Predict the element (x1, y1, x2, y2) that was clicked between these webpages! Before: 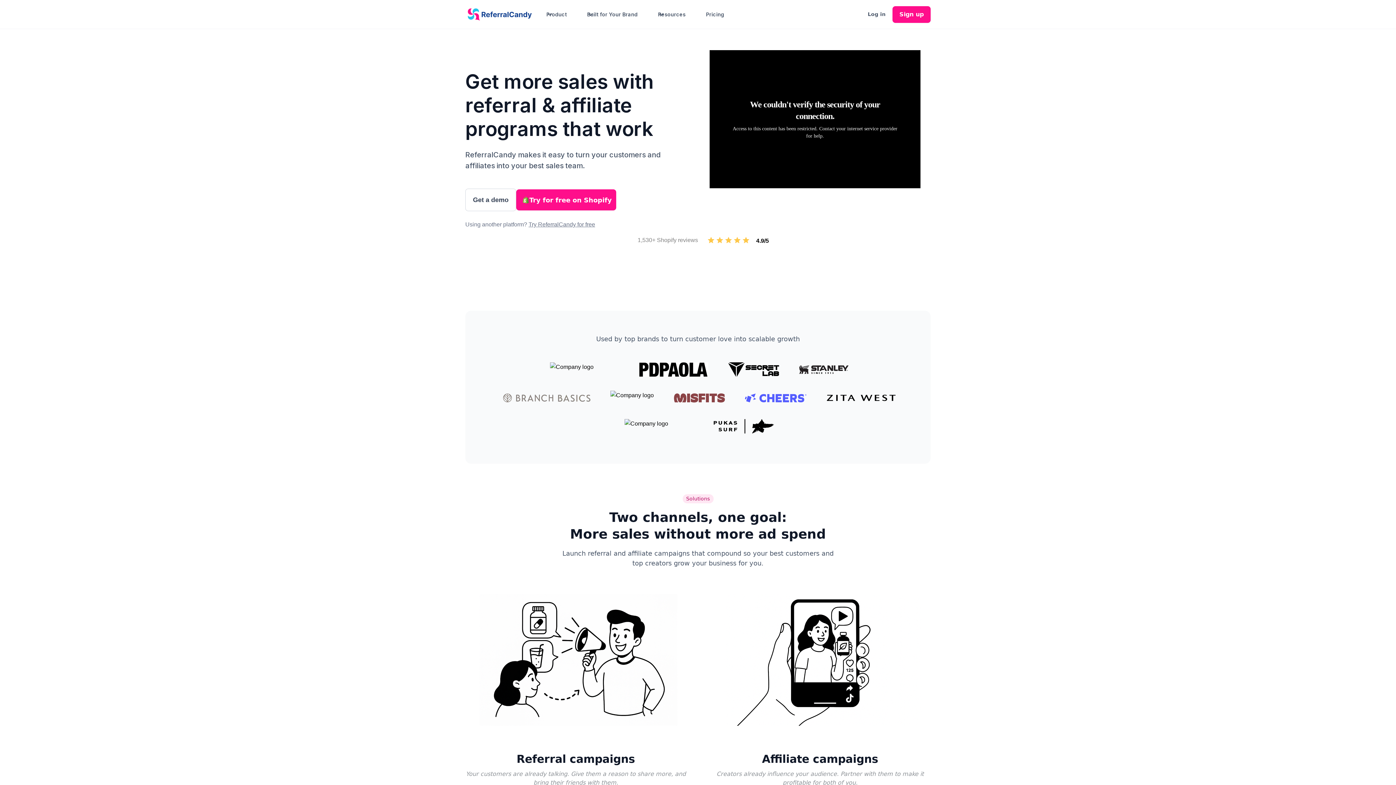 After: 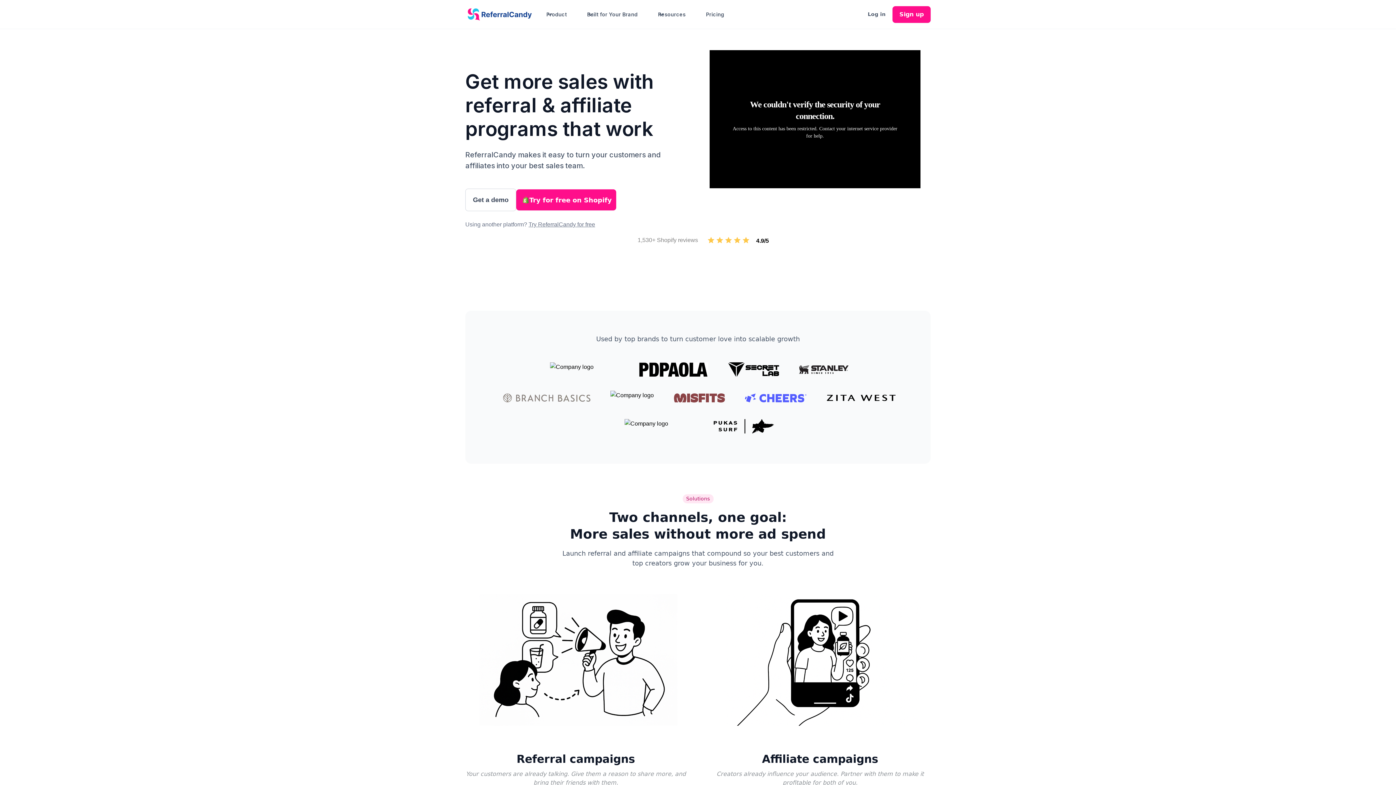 Action: label: home bbox: (465, 3, 532, 24)